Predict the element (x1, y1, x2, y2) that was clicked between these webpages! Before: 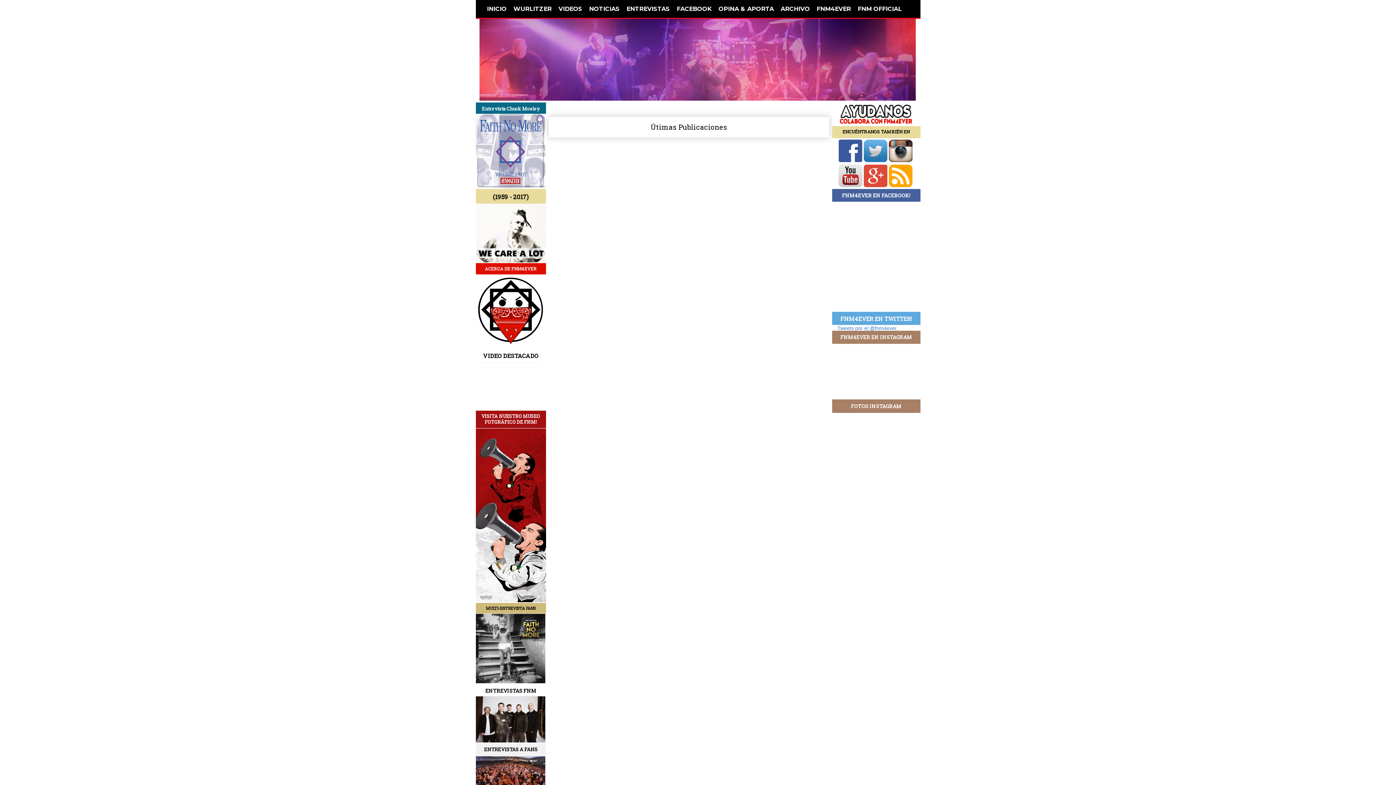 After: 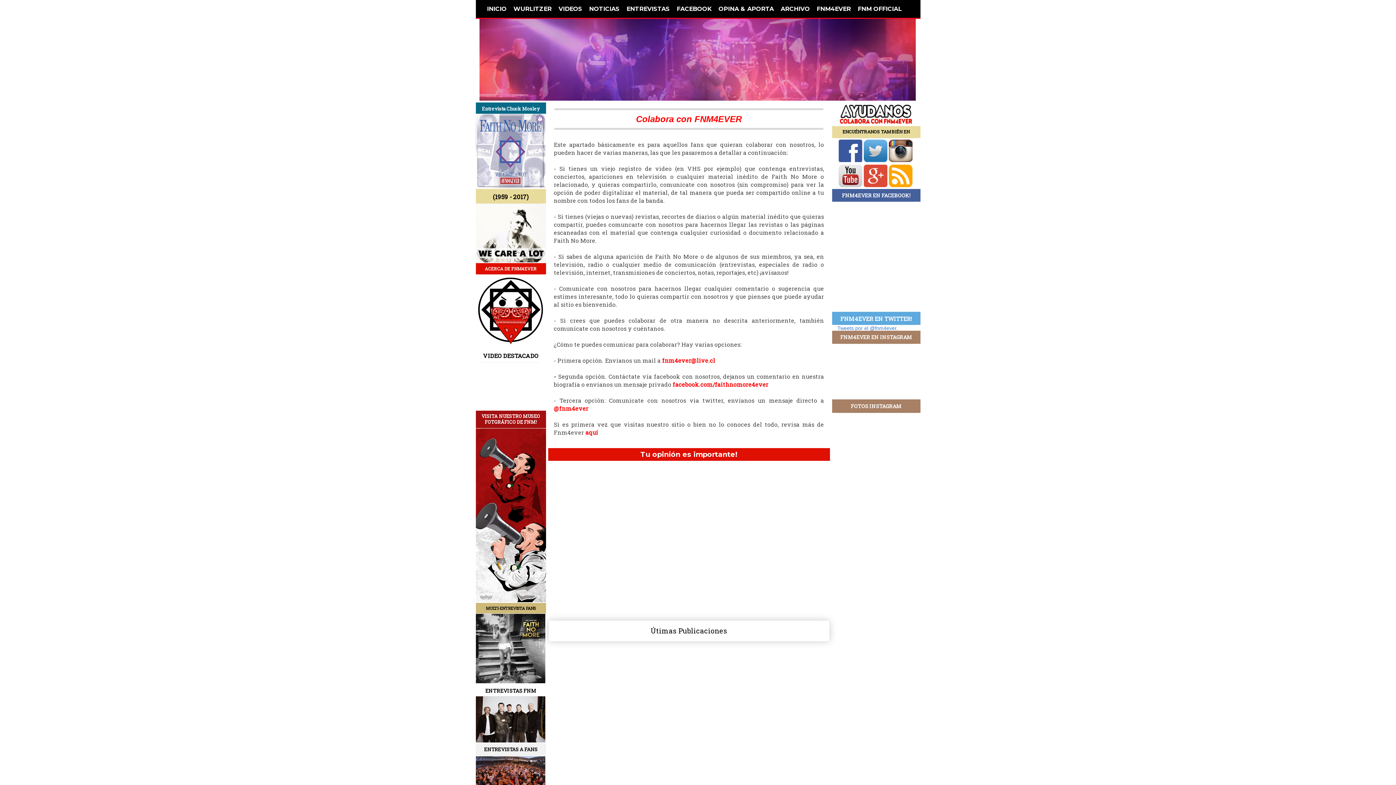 Action: bbox: (714, 1, 778, 16) label: OPINA & APORTA